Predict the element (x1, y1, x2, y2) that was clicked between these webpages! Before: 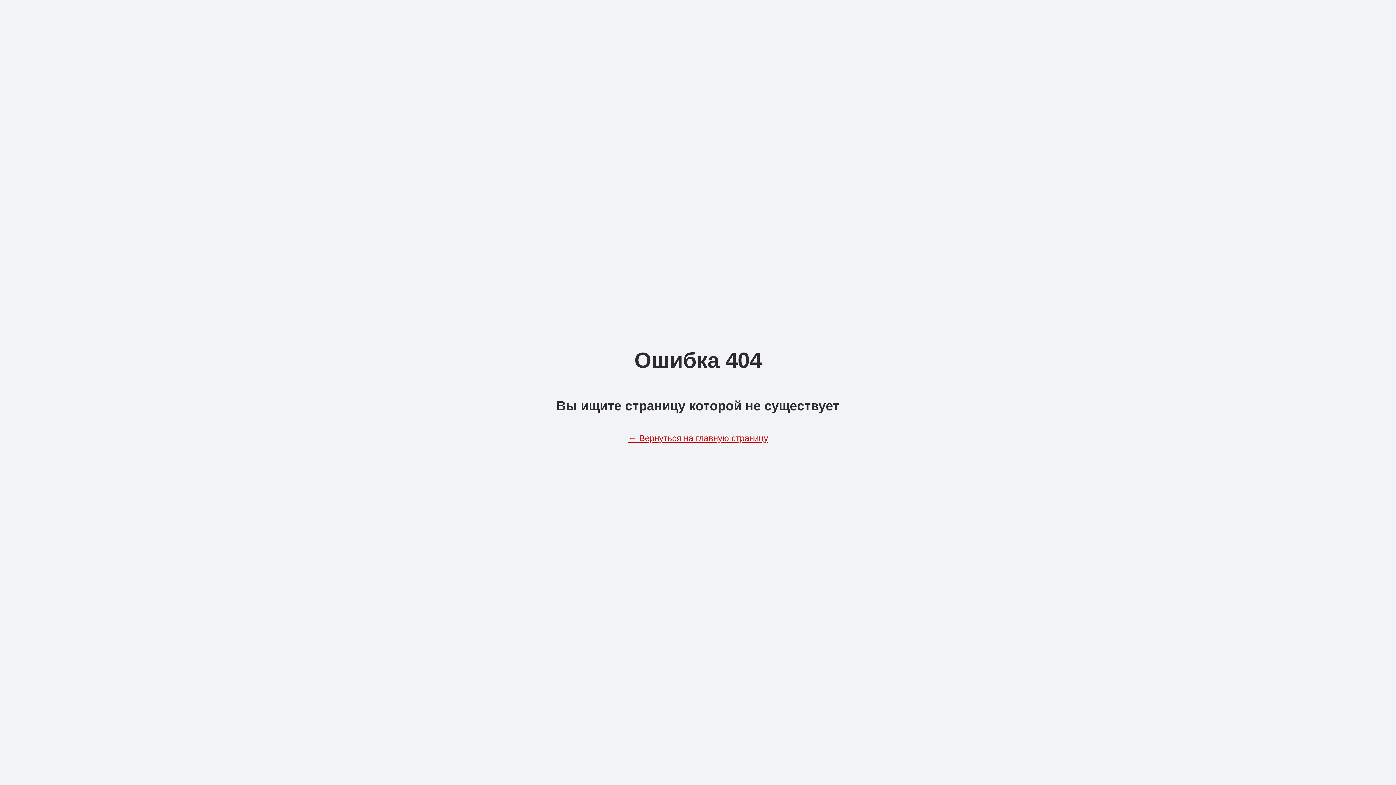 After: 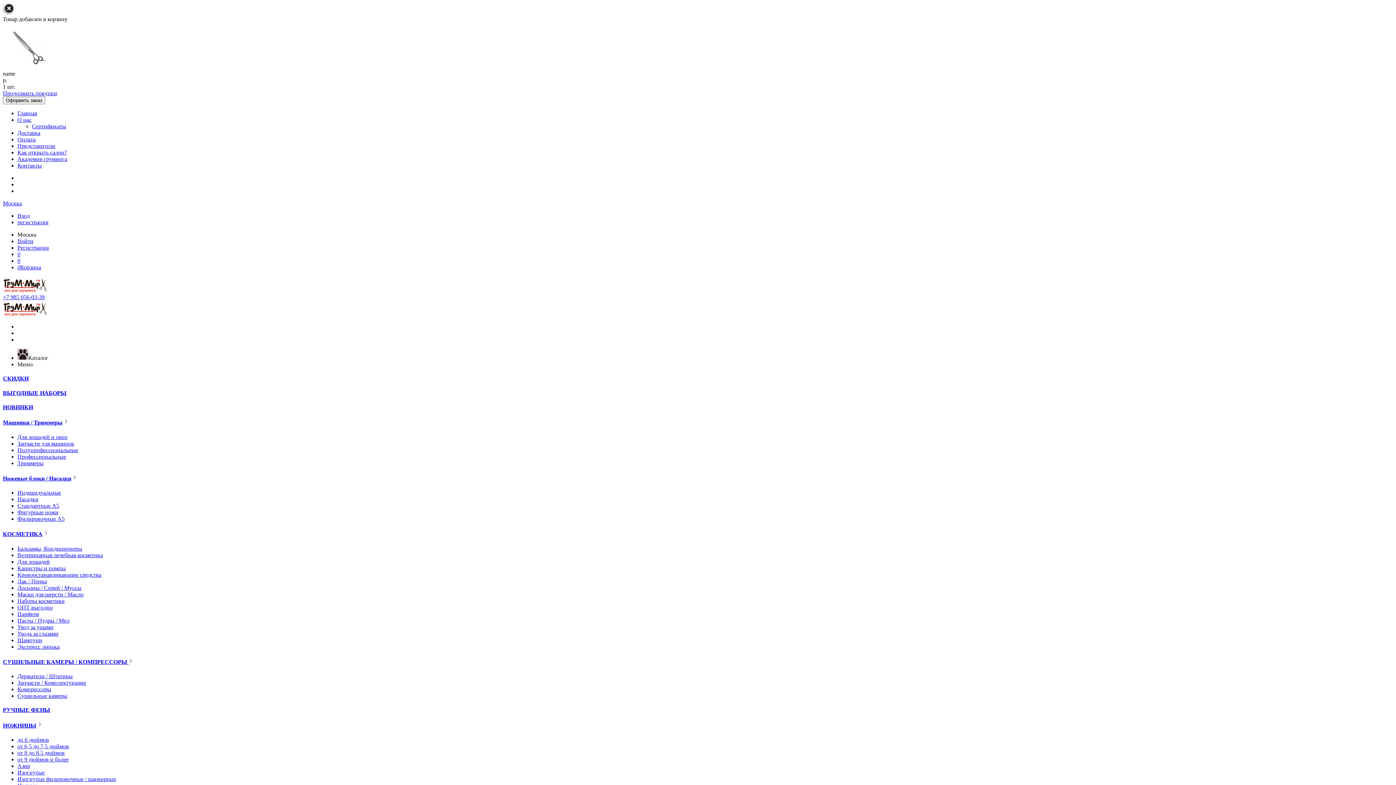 Action: bbox: (628, 433, 768, 443) label: ← Вернуться на главную страницу